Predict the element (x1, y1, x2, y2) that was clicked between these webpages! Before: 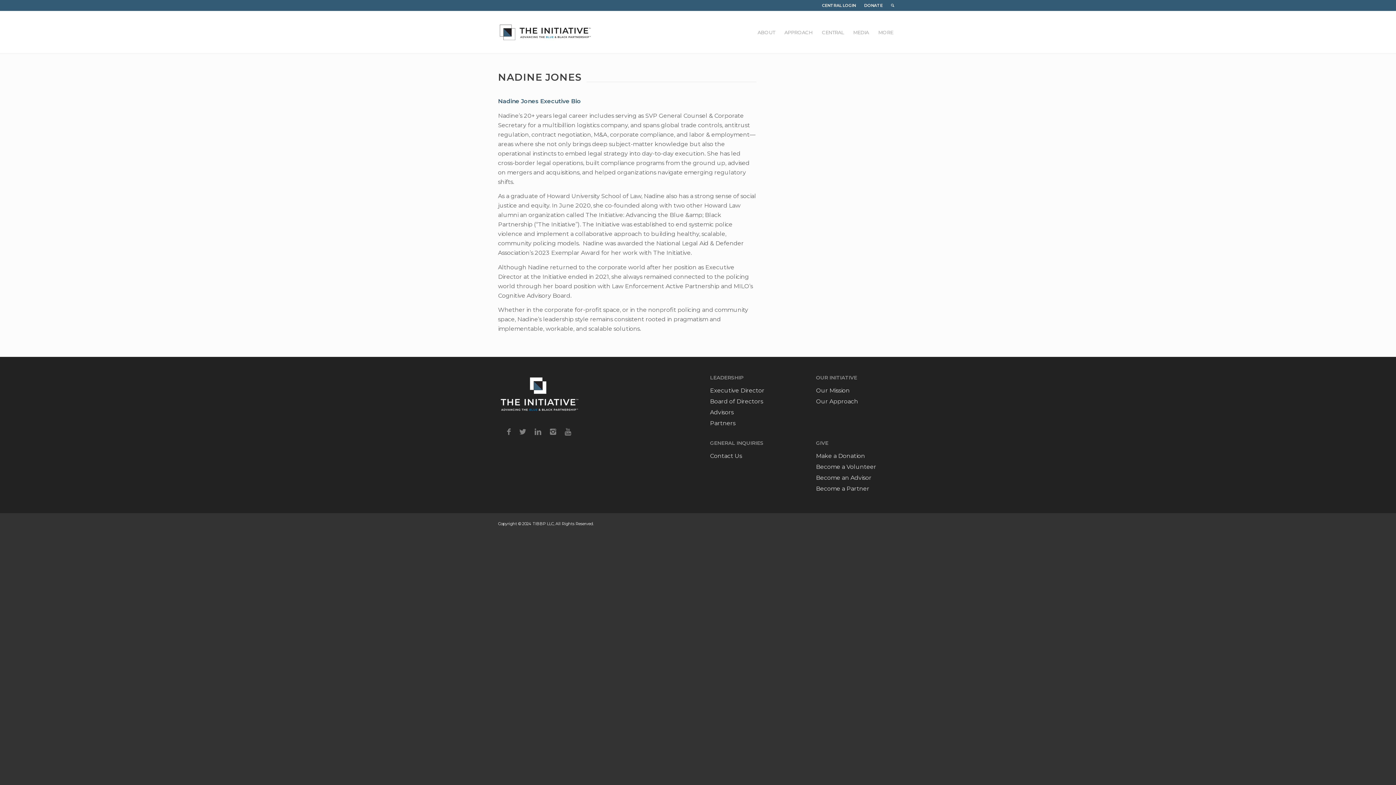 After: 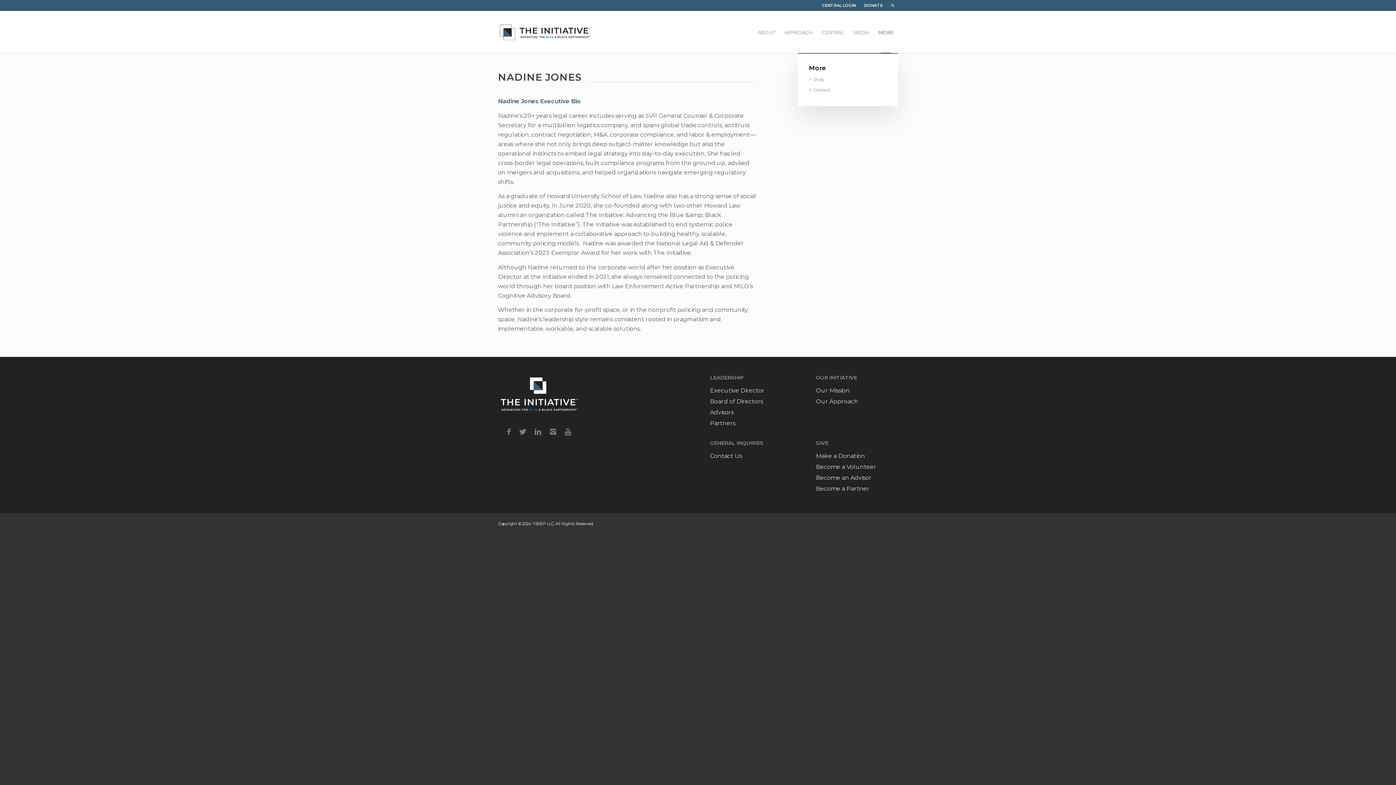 Action: label: MORE bbox: (873, 11, 898, 53)